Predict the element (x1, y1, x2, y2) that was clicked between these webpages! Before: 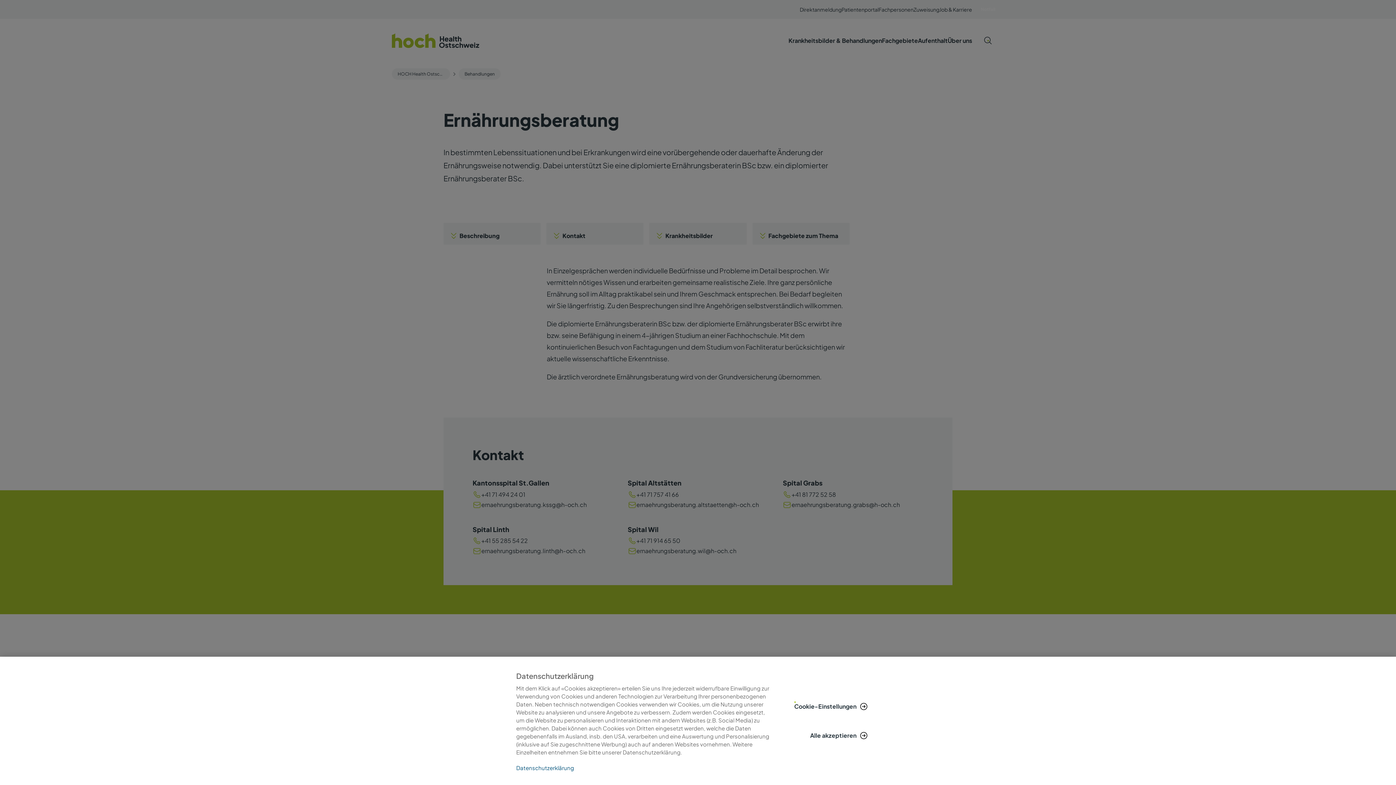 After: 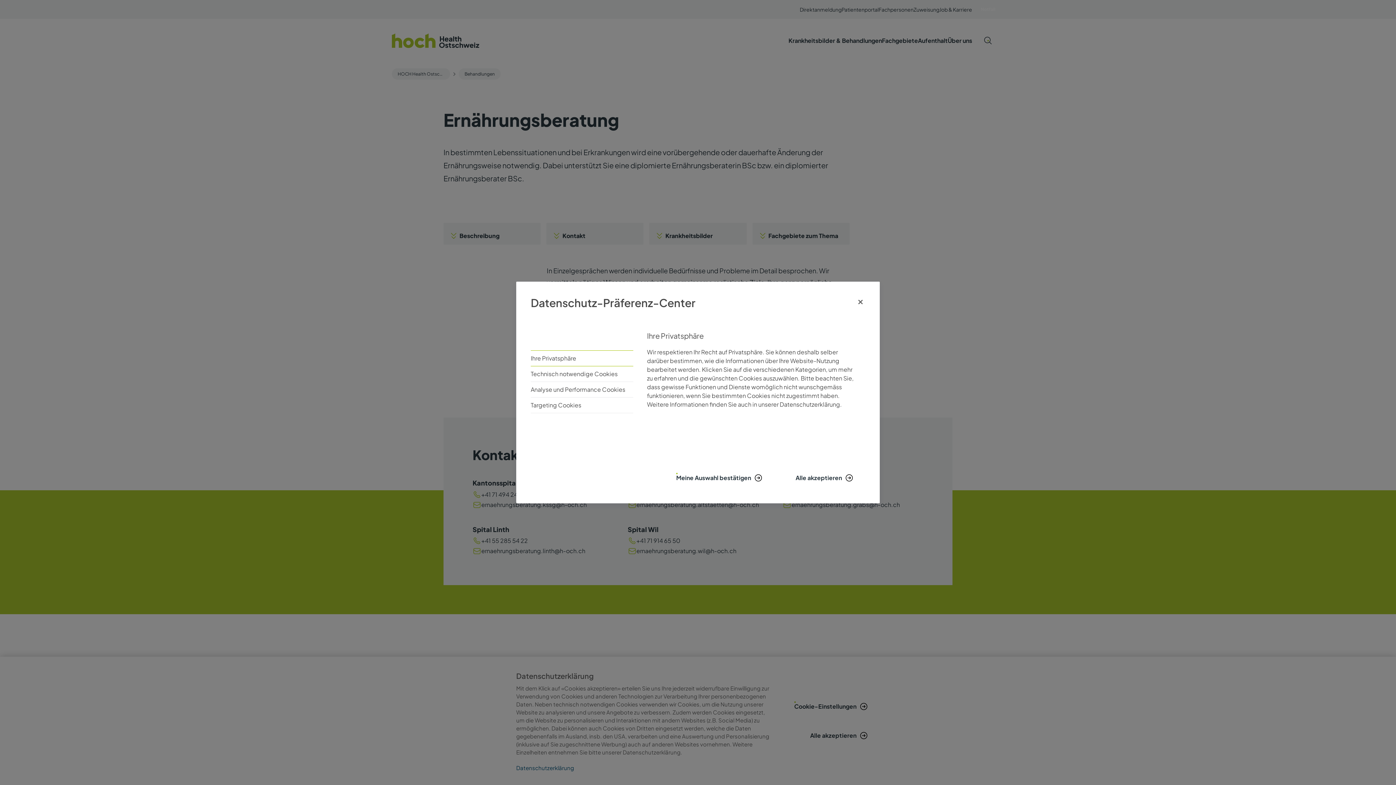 Action: bbox: (782, 695, 880, 717) label: Cookie-Einstellungen